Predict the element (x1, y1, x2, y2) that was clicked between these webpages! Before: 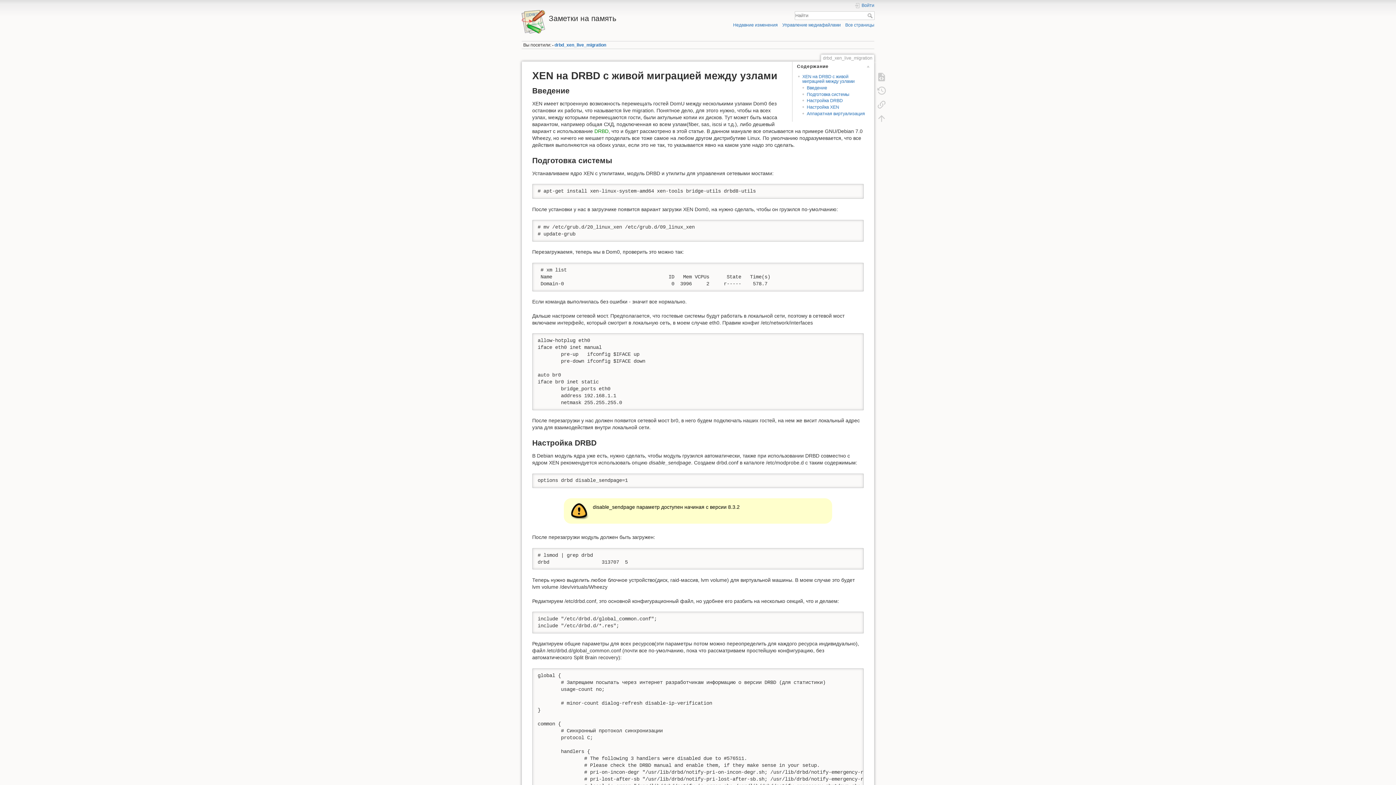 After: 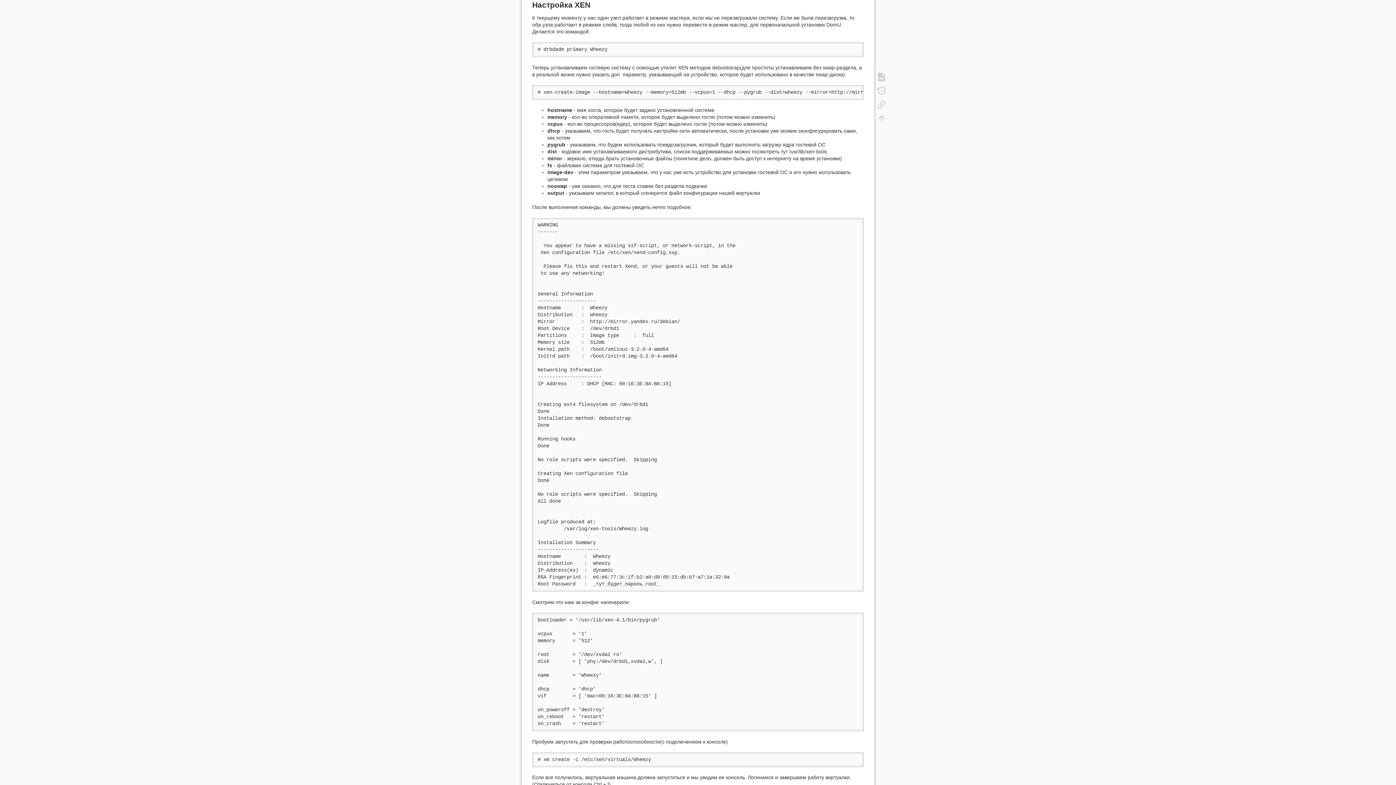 Action: label: Настройка XEN bbox: (806, 104, 839, 109)